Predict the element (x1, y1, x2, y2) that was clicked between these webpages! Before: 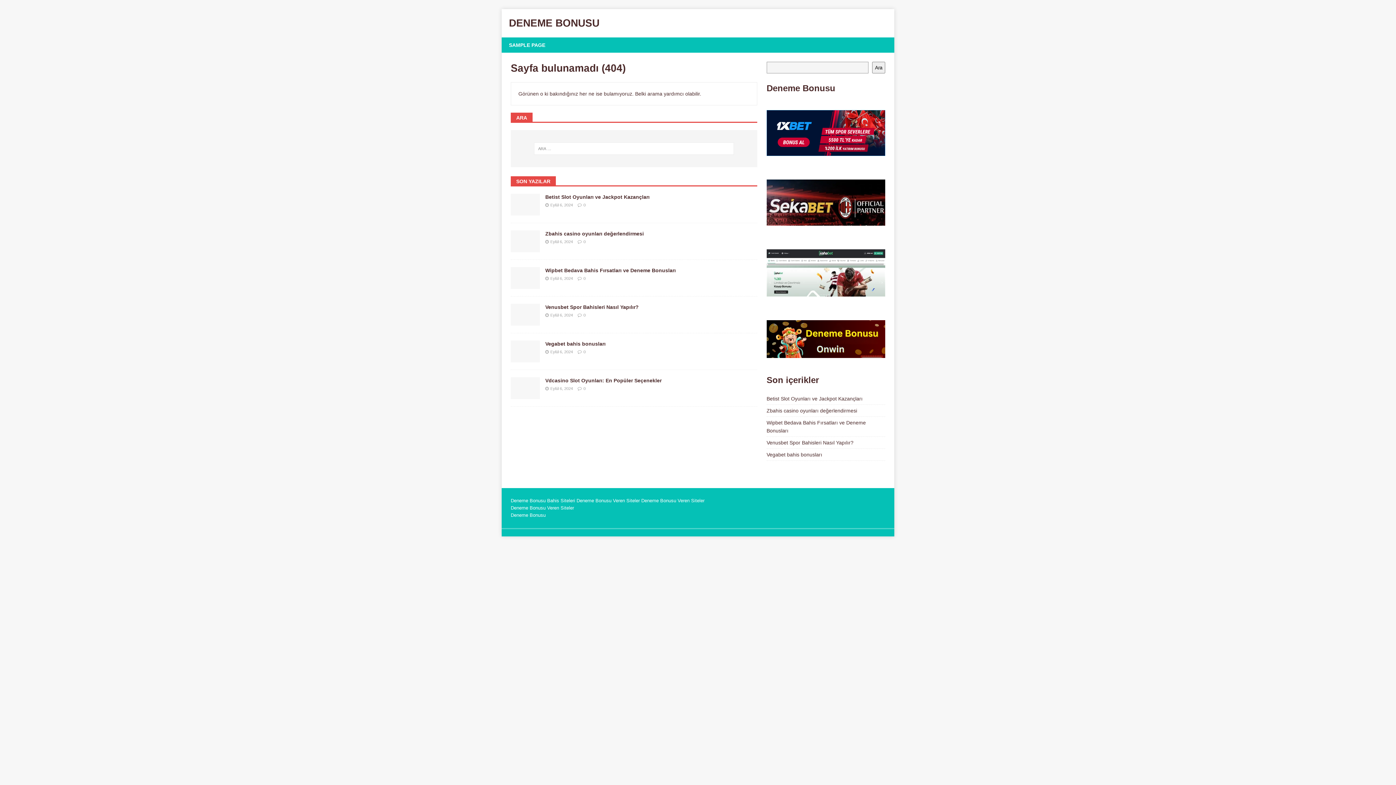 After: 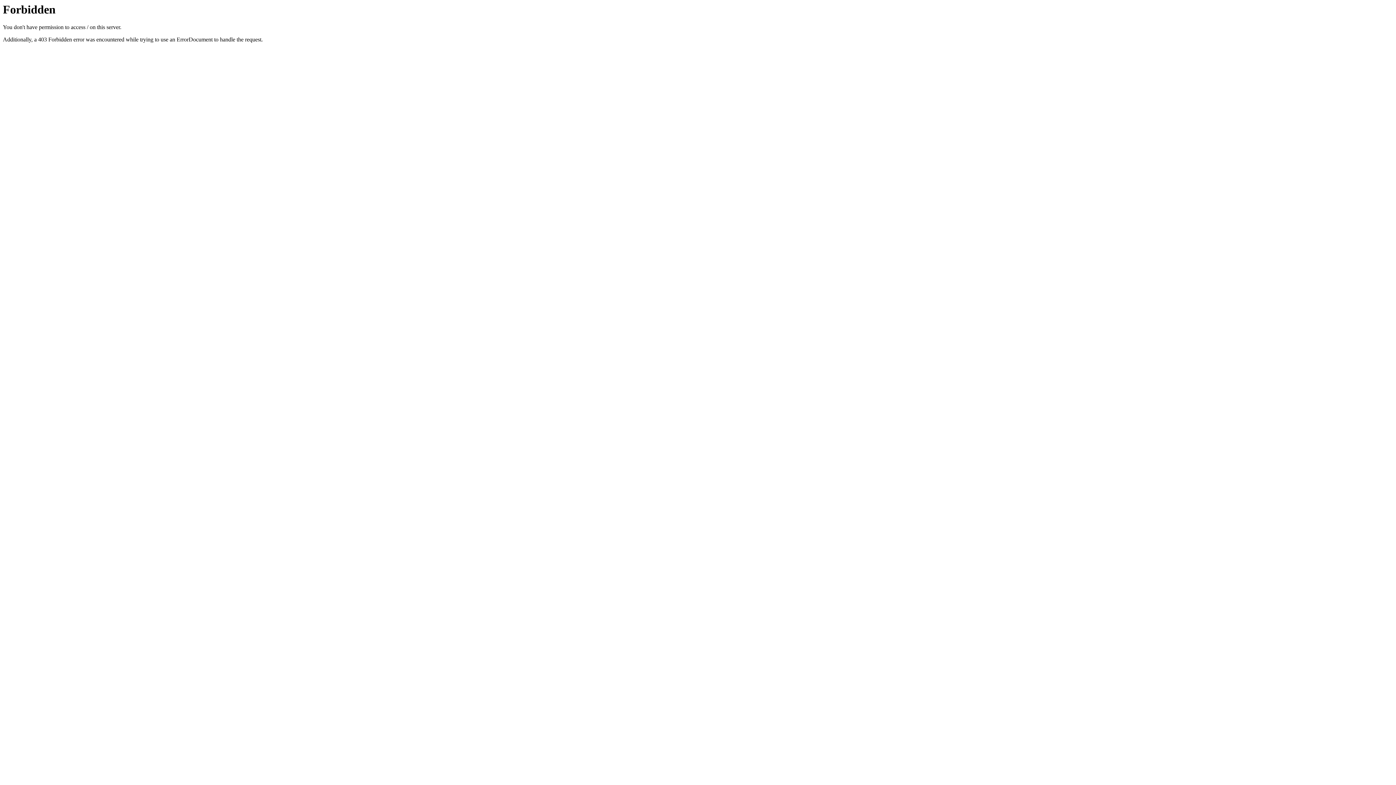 Action: label: Bahis Siteleri bbox: (547, 498, 575, 503)